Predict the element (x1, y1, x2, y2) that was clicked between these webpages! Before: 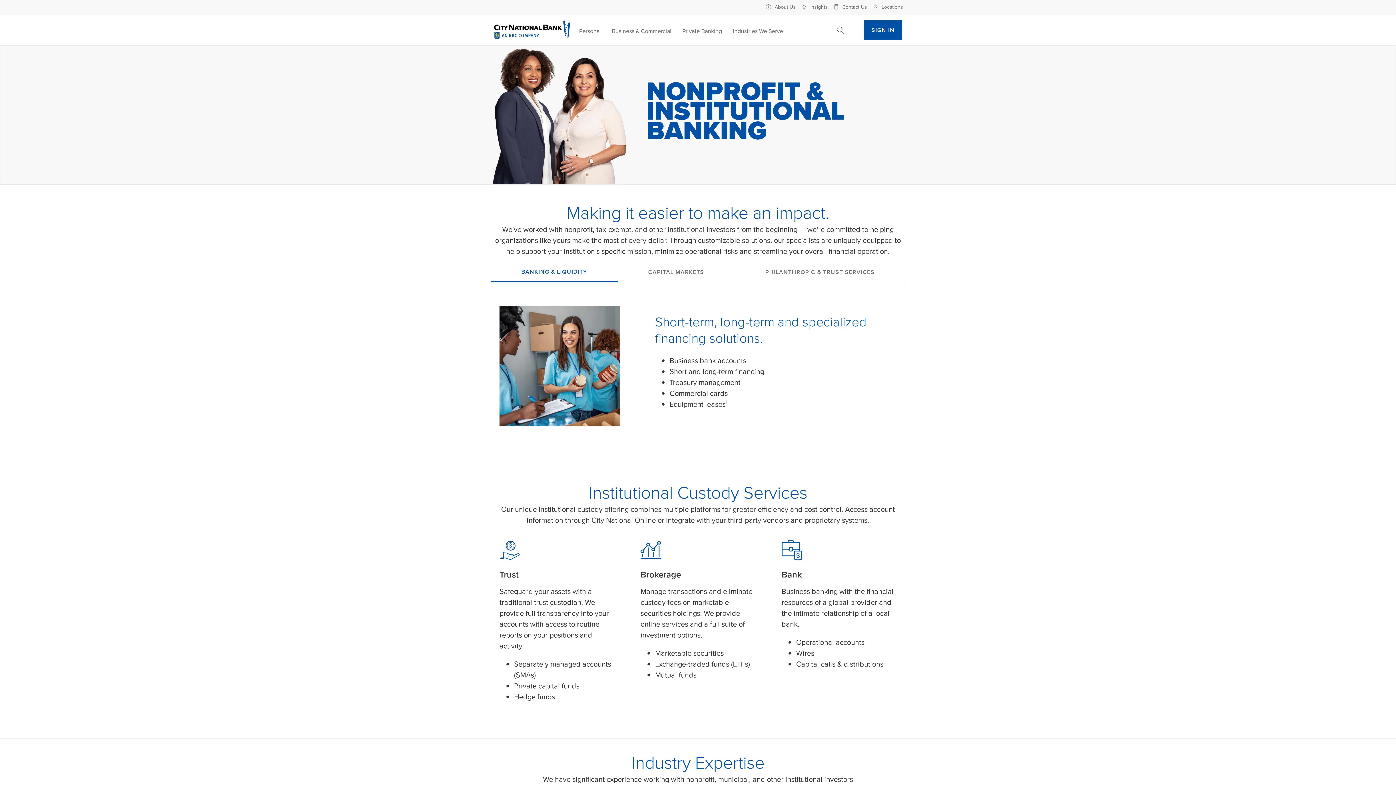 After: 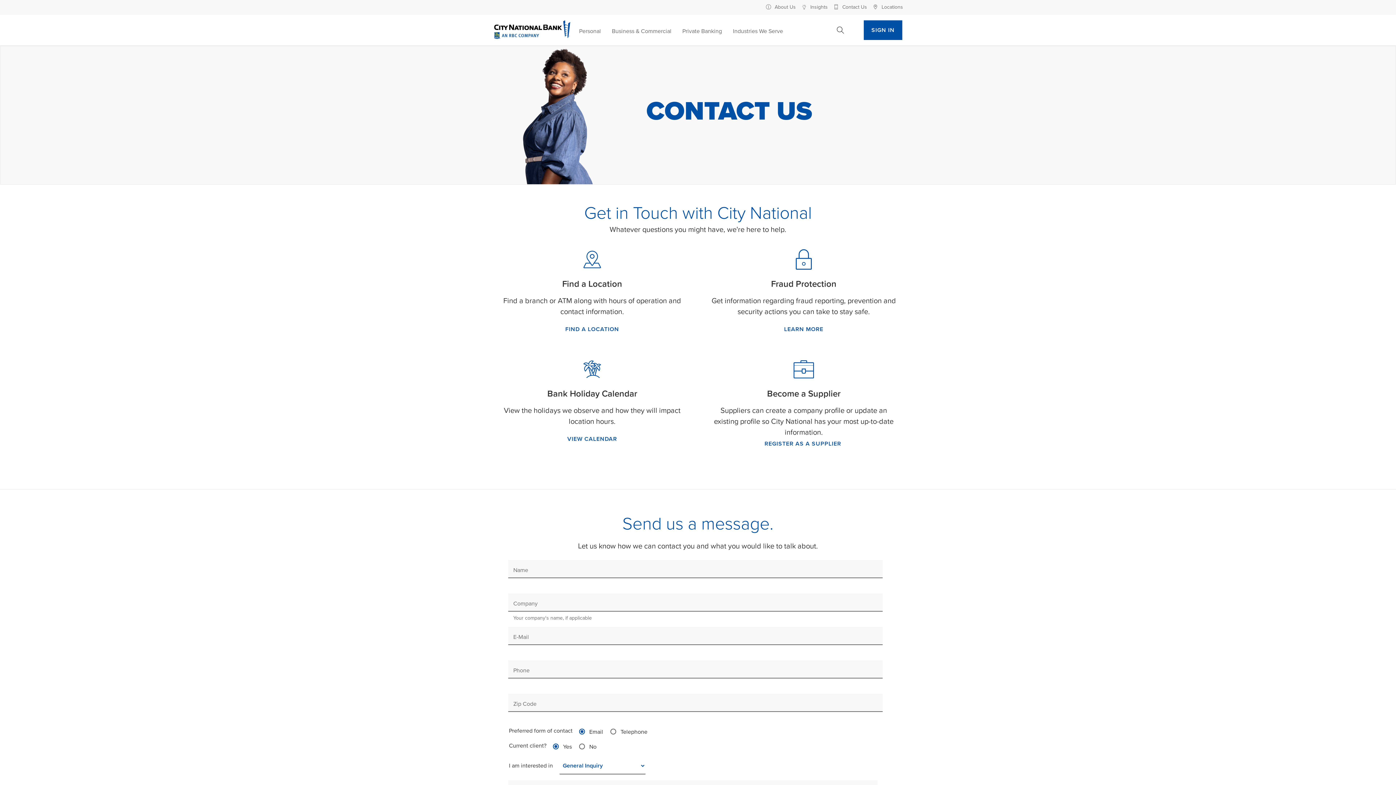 Action: bbox: (833, 3, 867, 10) label: Contact Us